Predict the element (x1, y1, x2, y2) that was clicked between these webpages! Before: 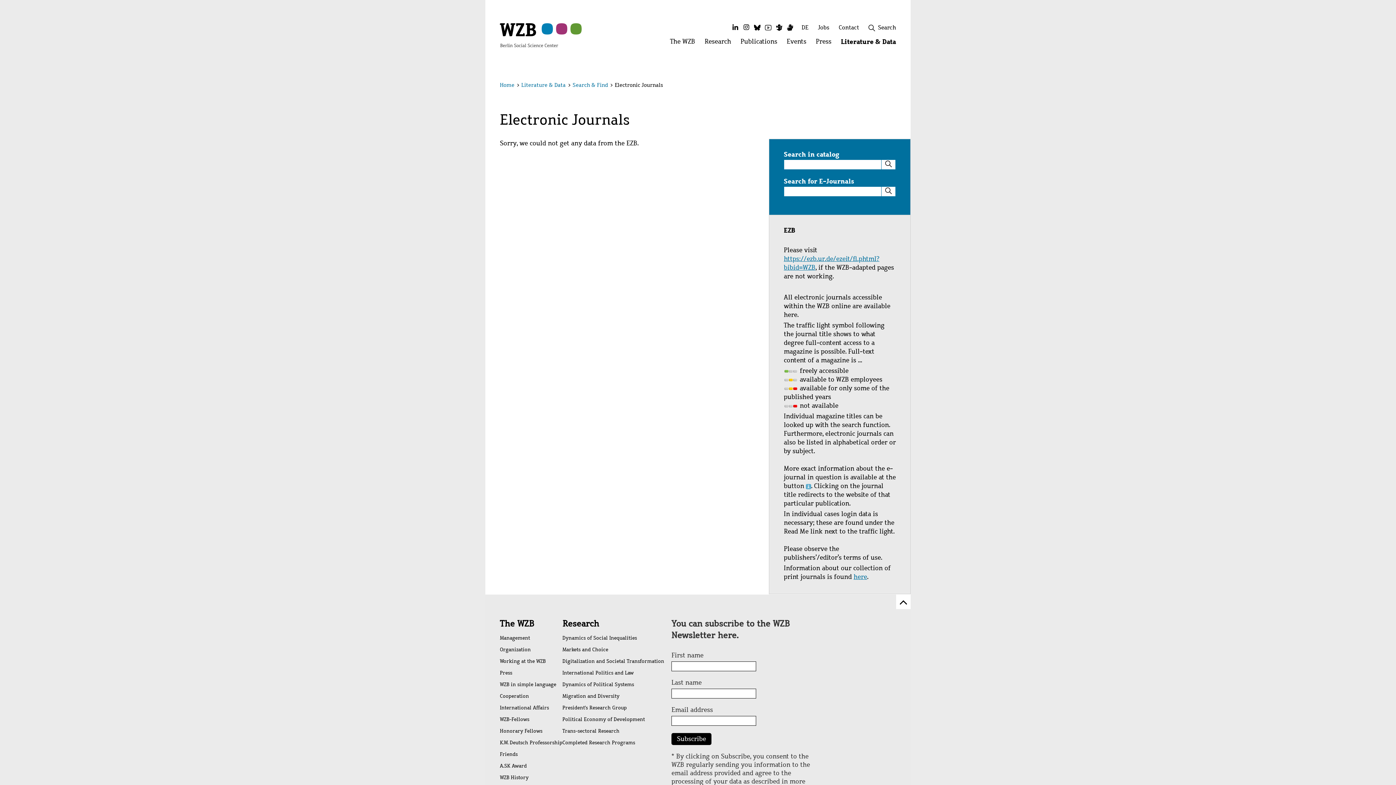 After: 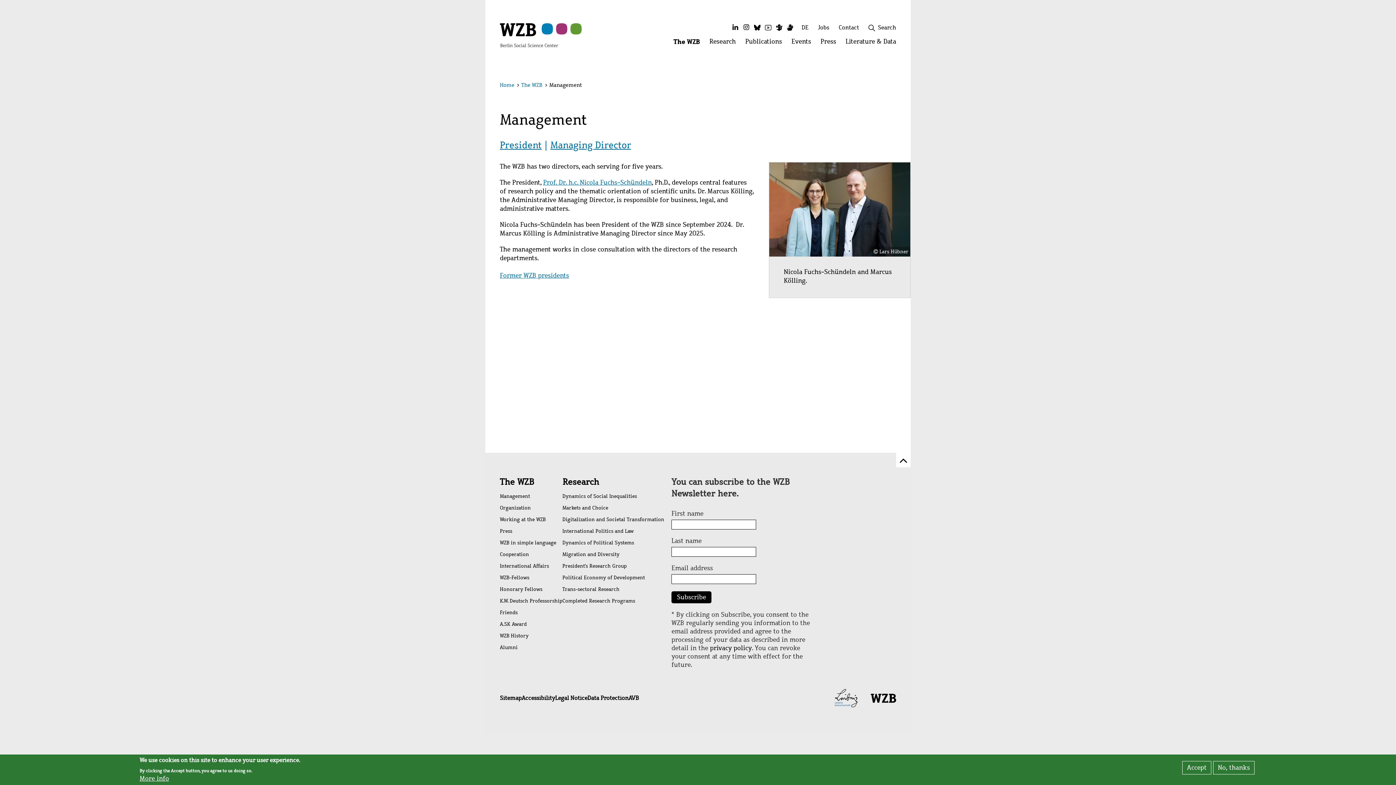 Action: bbox: (500, 632, 562, 644) label: Management